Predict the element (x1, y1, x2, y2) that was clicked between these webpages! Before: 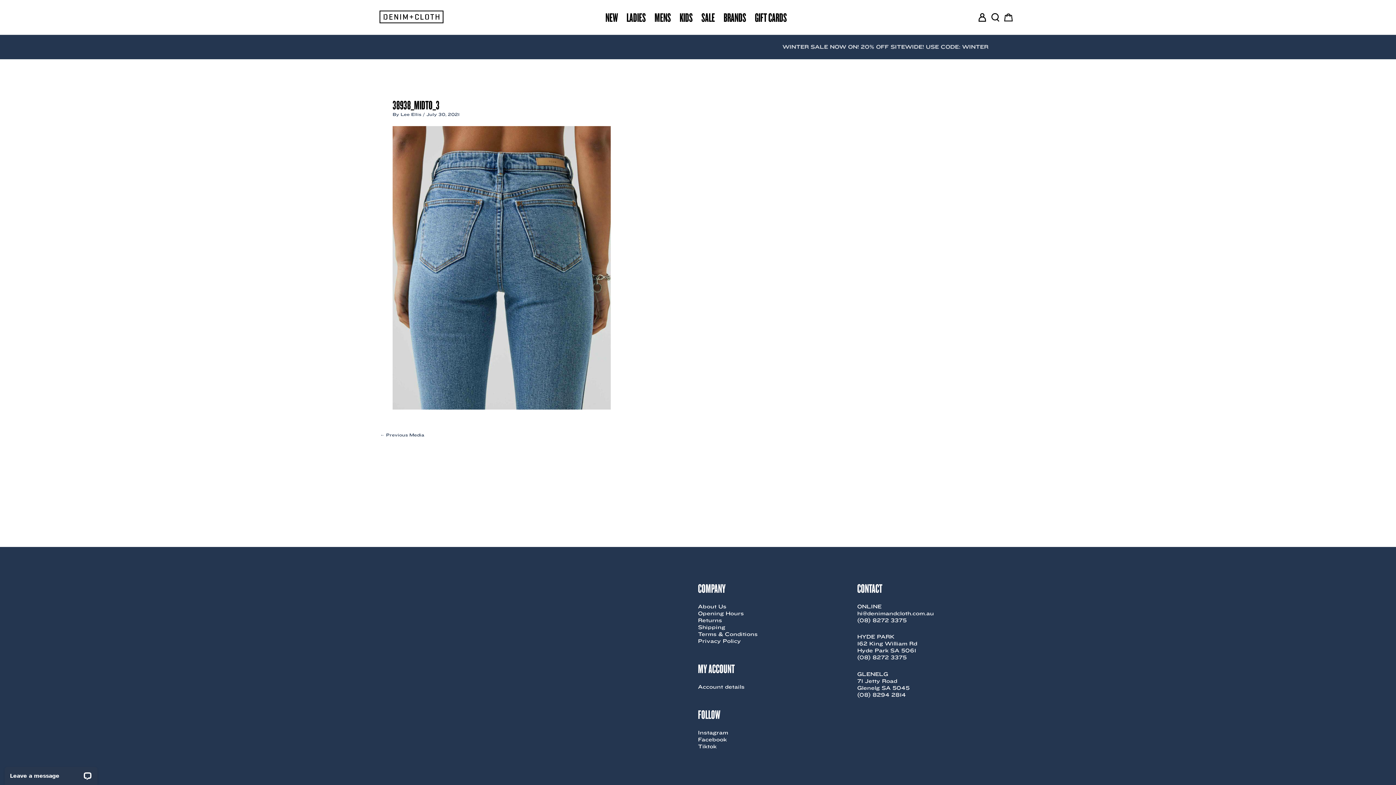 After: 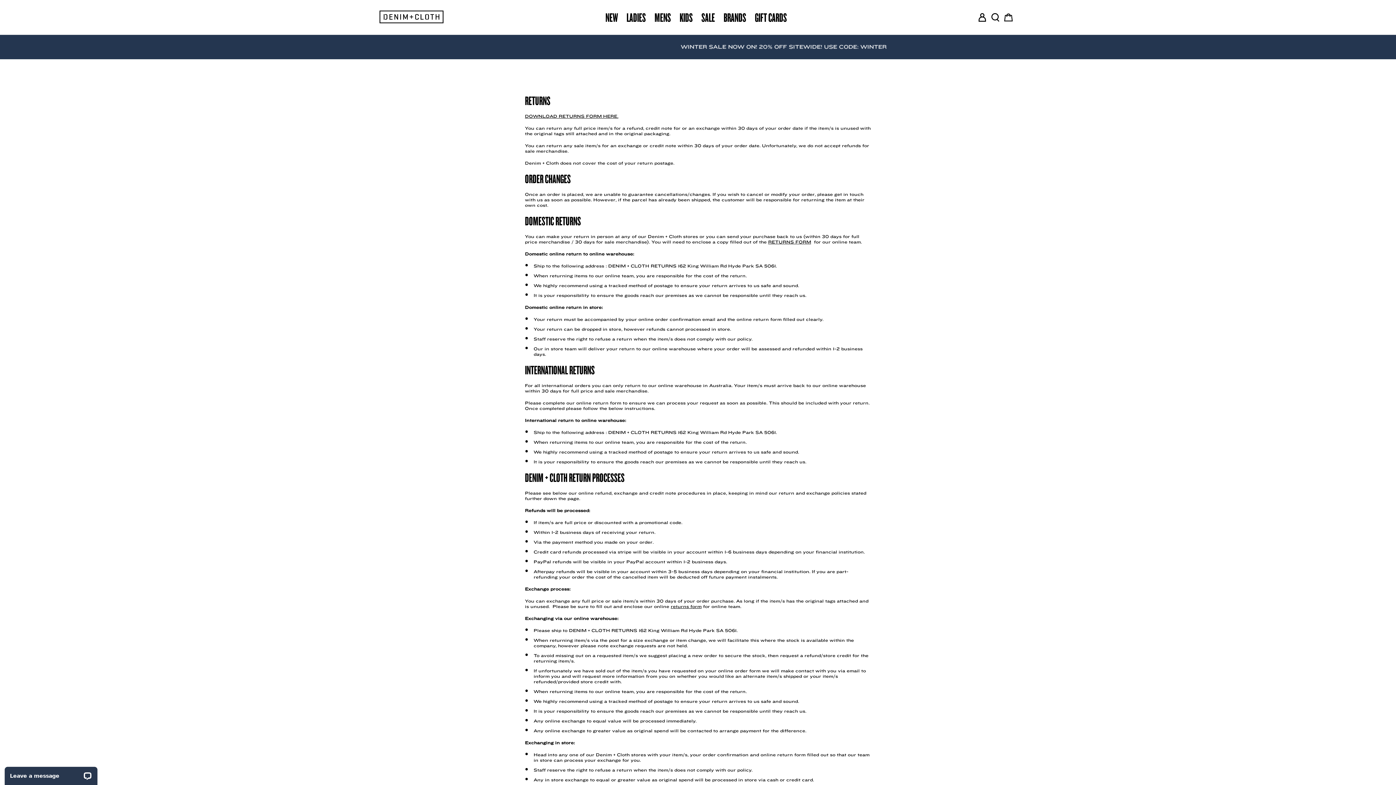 Action: bbox: (698, 617, 722, 624) label: Returns